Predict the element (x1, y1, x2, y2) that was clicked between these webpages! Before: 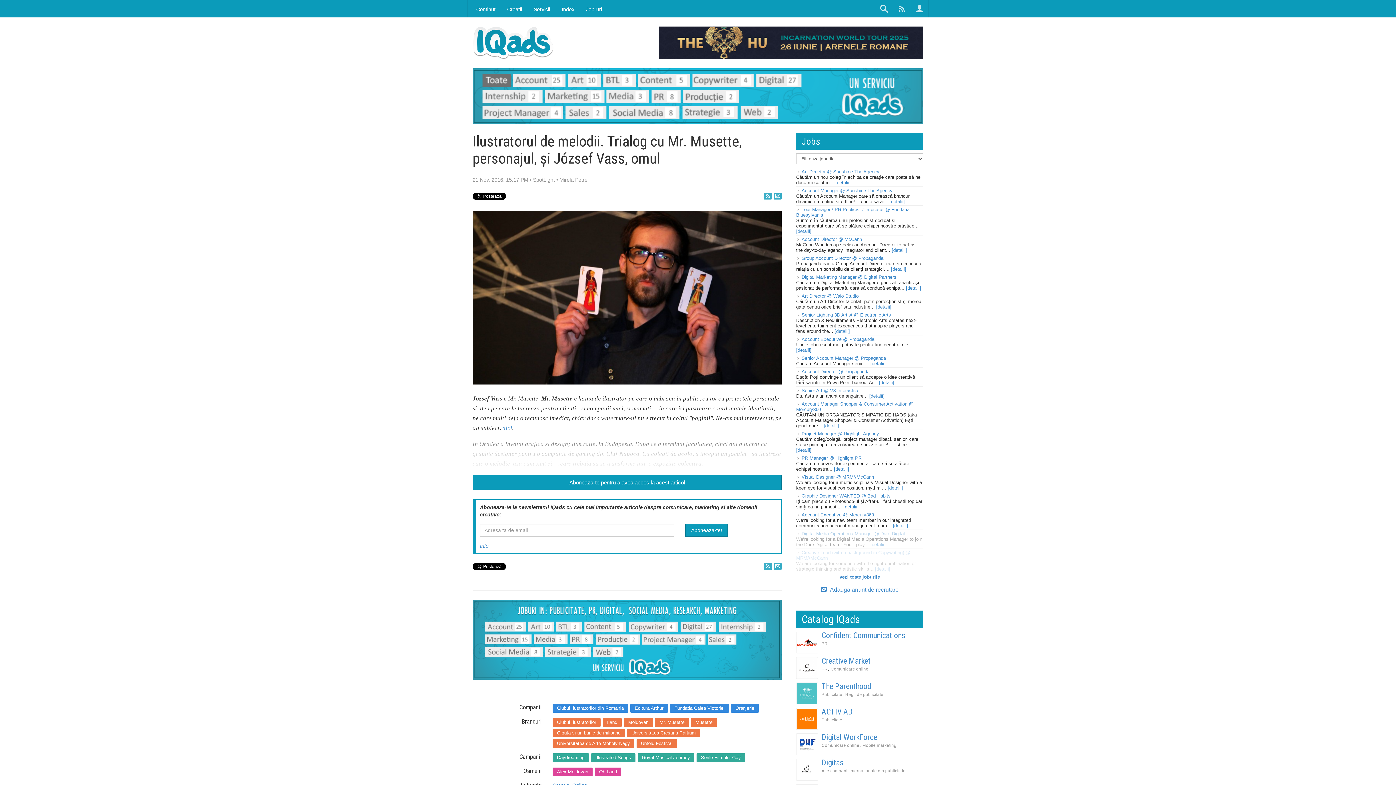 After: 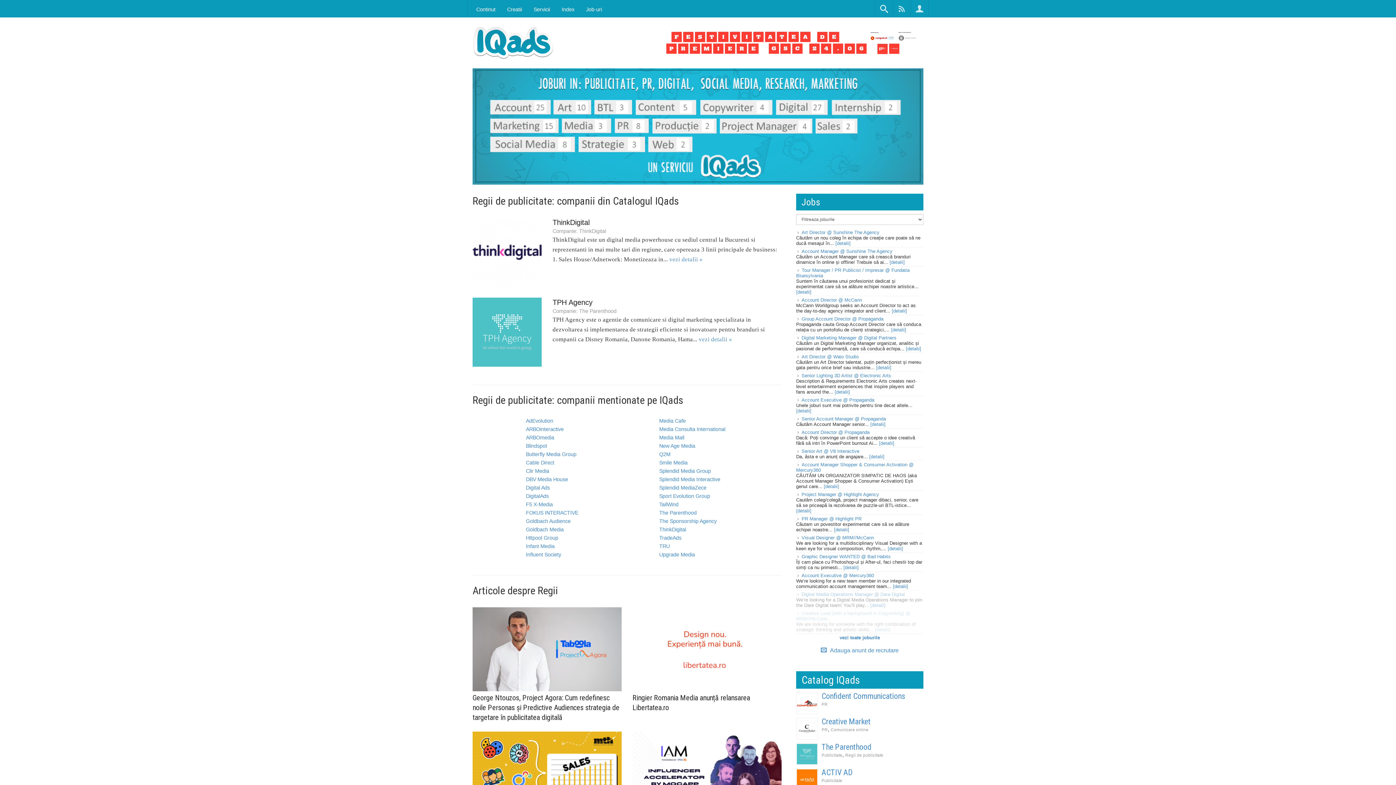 Action: bbox: (845, 692, 883, 697) label: Regii de publicitate